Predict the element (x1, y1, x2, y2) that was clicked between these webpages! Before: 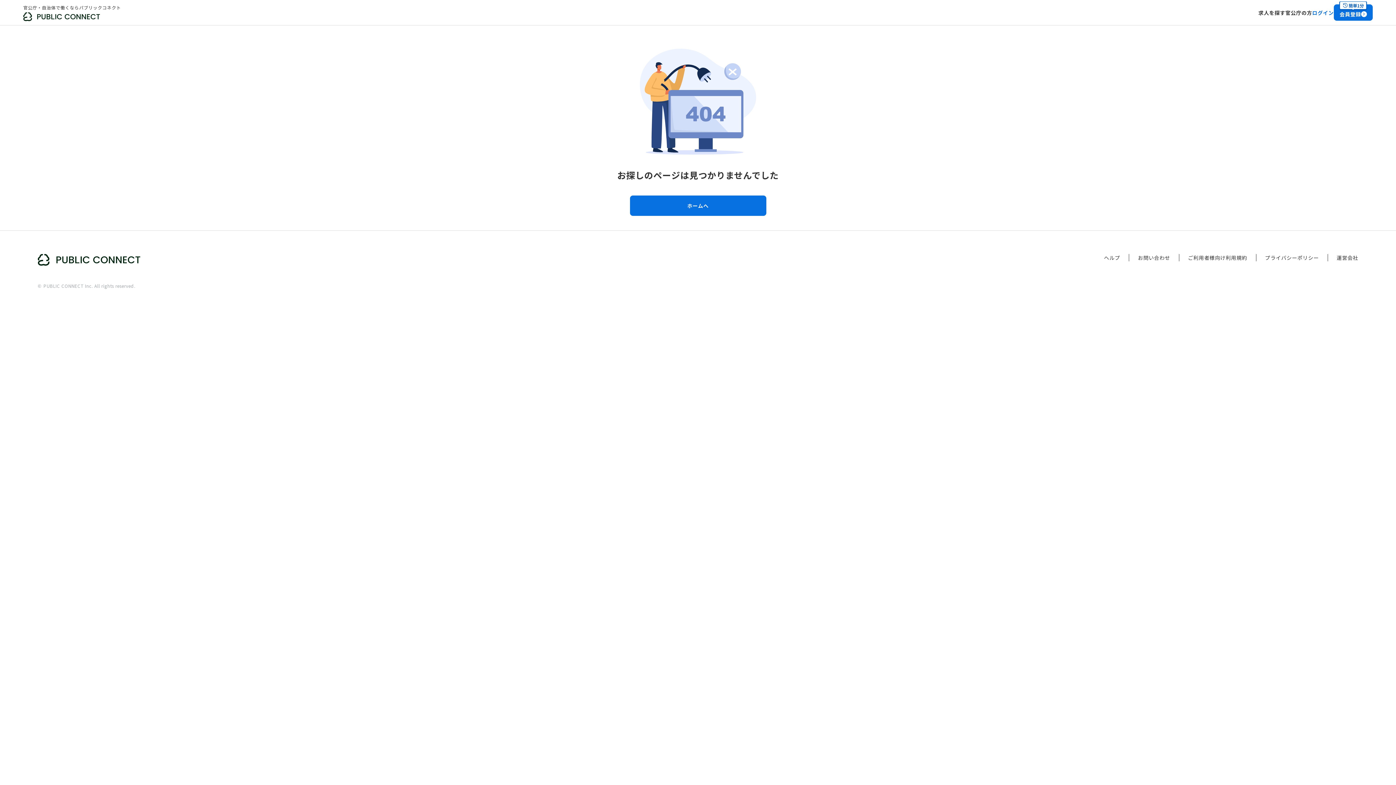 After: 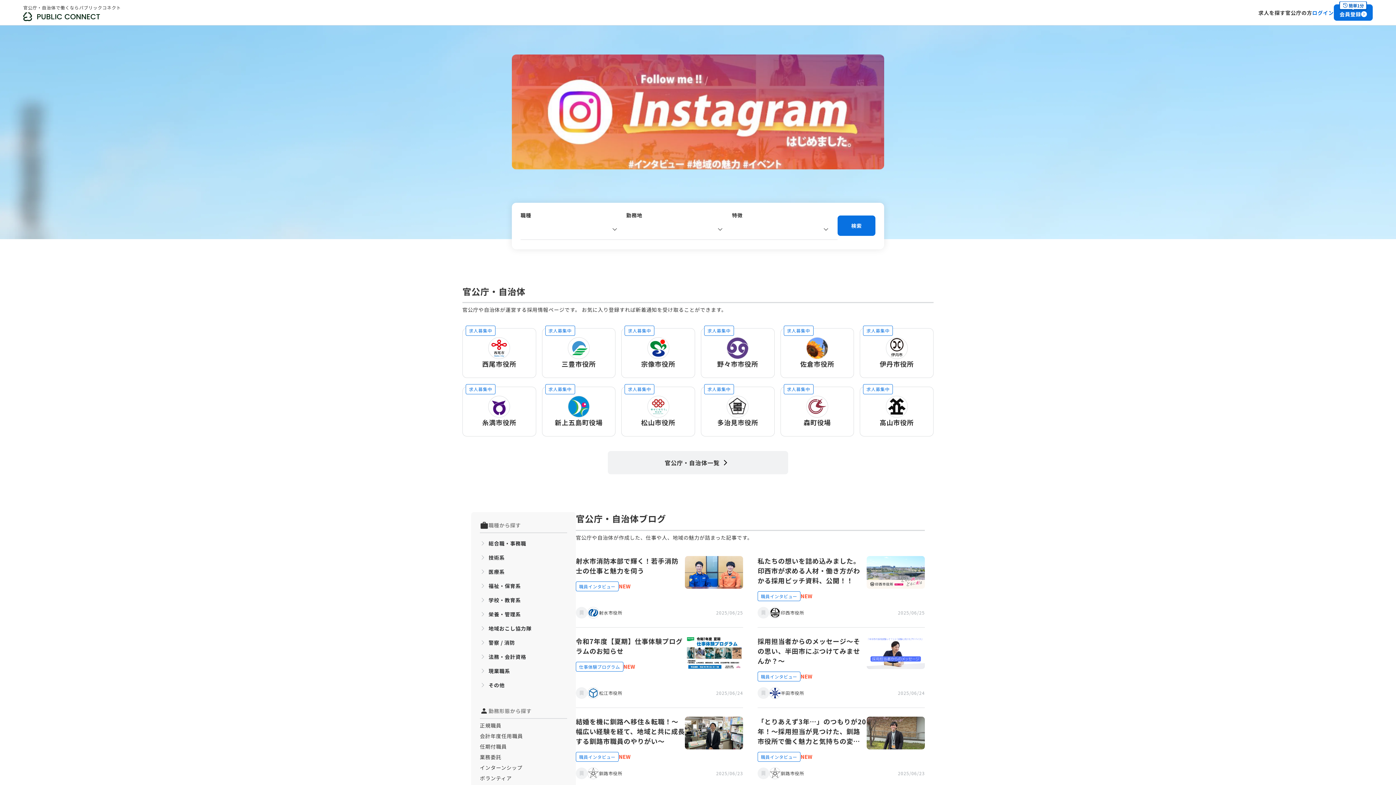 Action: label: ホームへ bbox: (630, 195, 766, 216)